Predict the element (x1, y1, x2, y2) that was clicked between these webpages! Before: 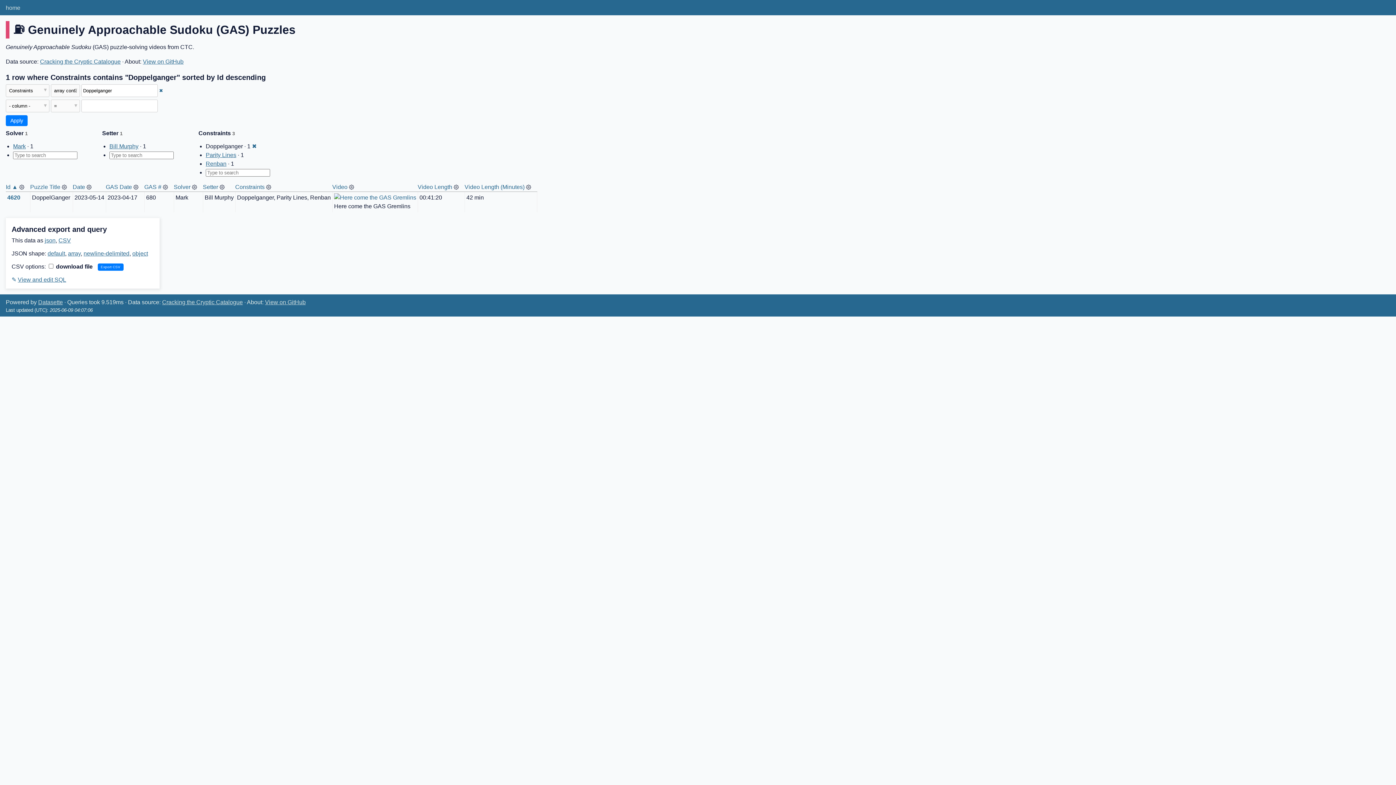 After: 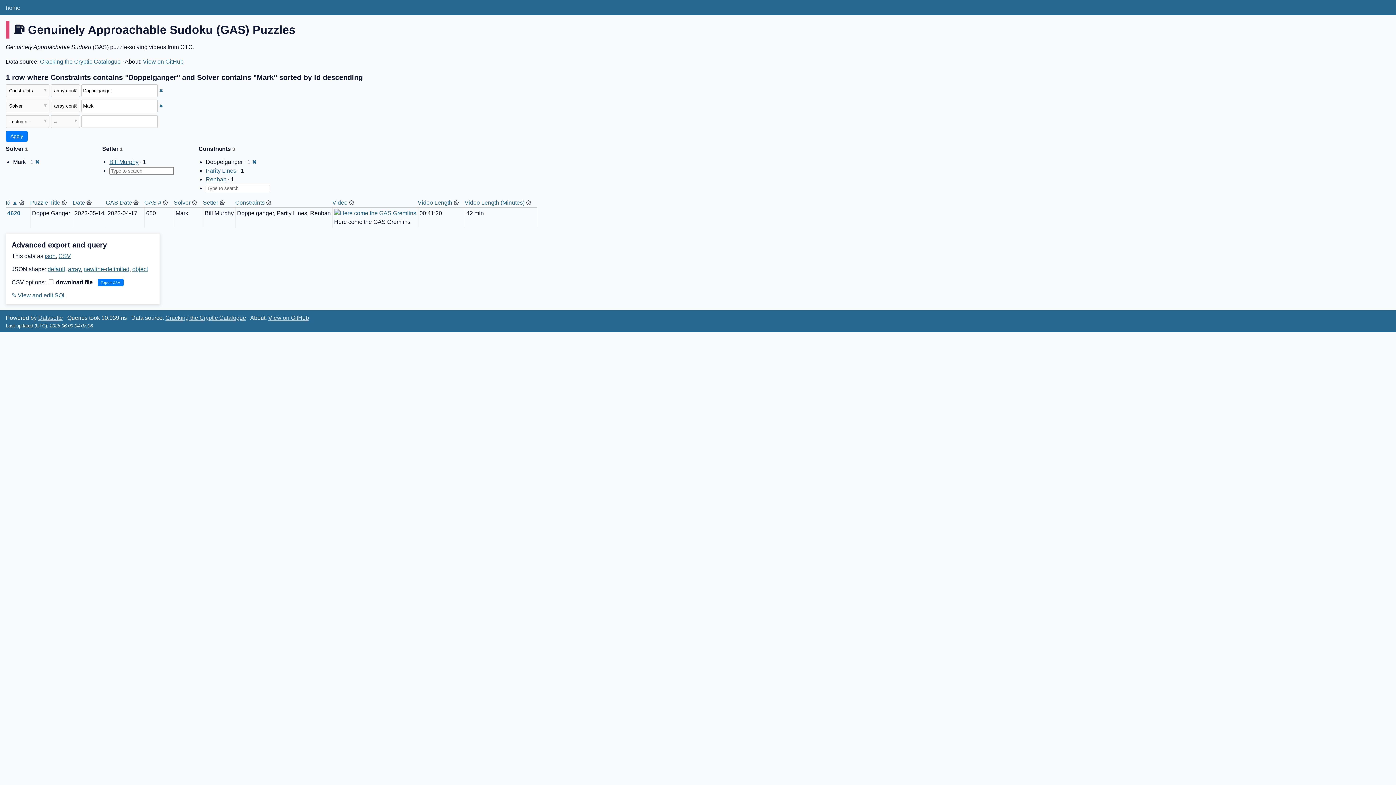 Action: label: Mark bbox: (13, 143, 25, 149)